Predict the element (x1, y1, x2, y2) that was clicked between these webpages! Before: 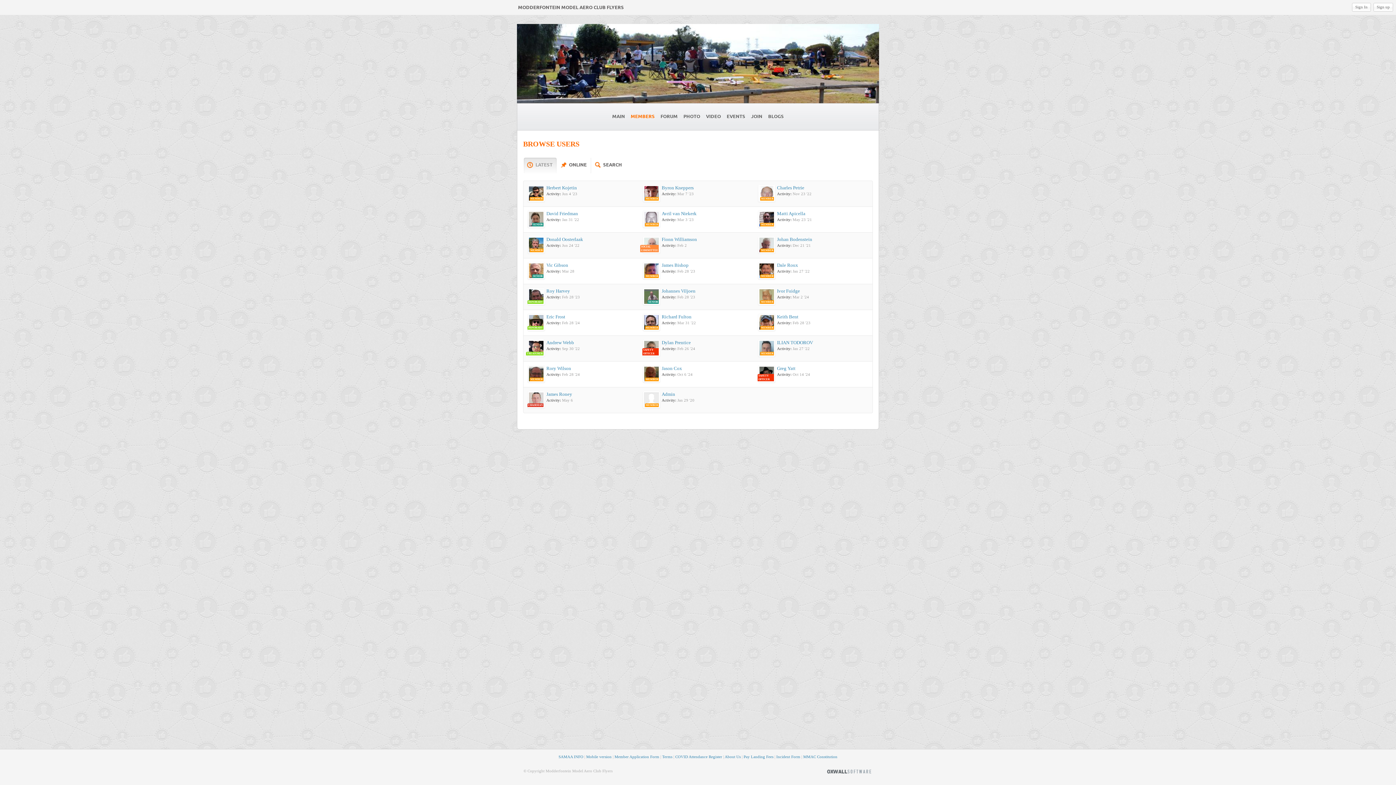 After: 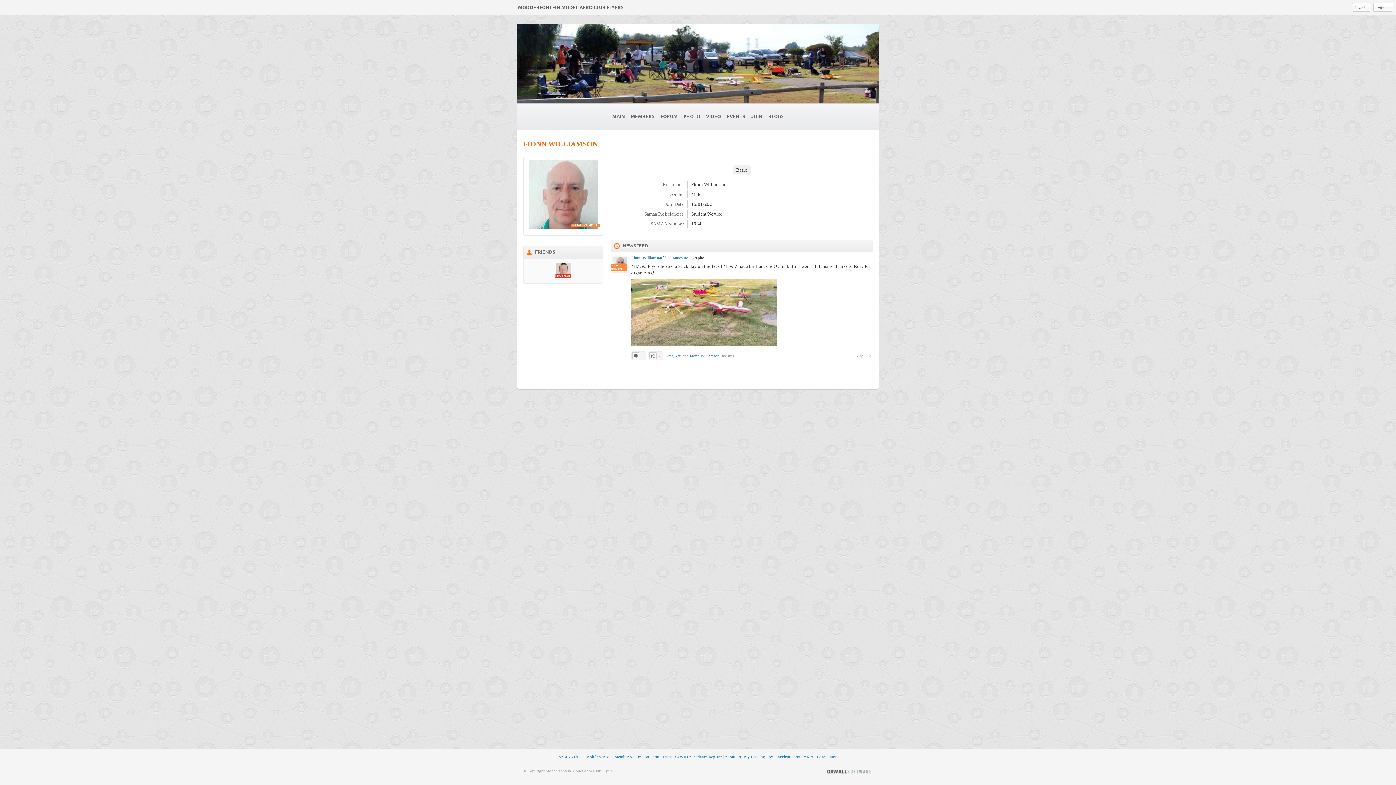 Action: label: Fionn Williamson bbox: (661, 236, 697, 242)